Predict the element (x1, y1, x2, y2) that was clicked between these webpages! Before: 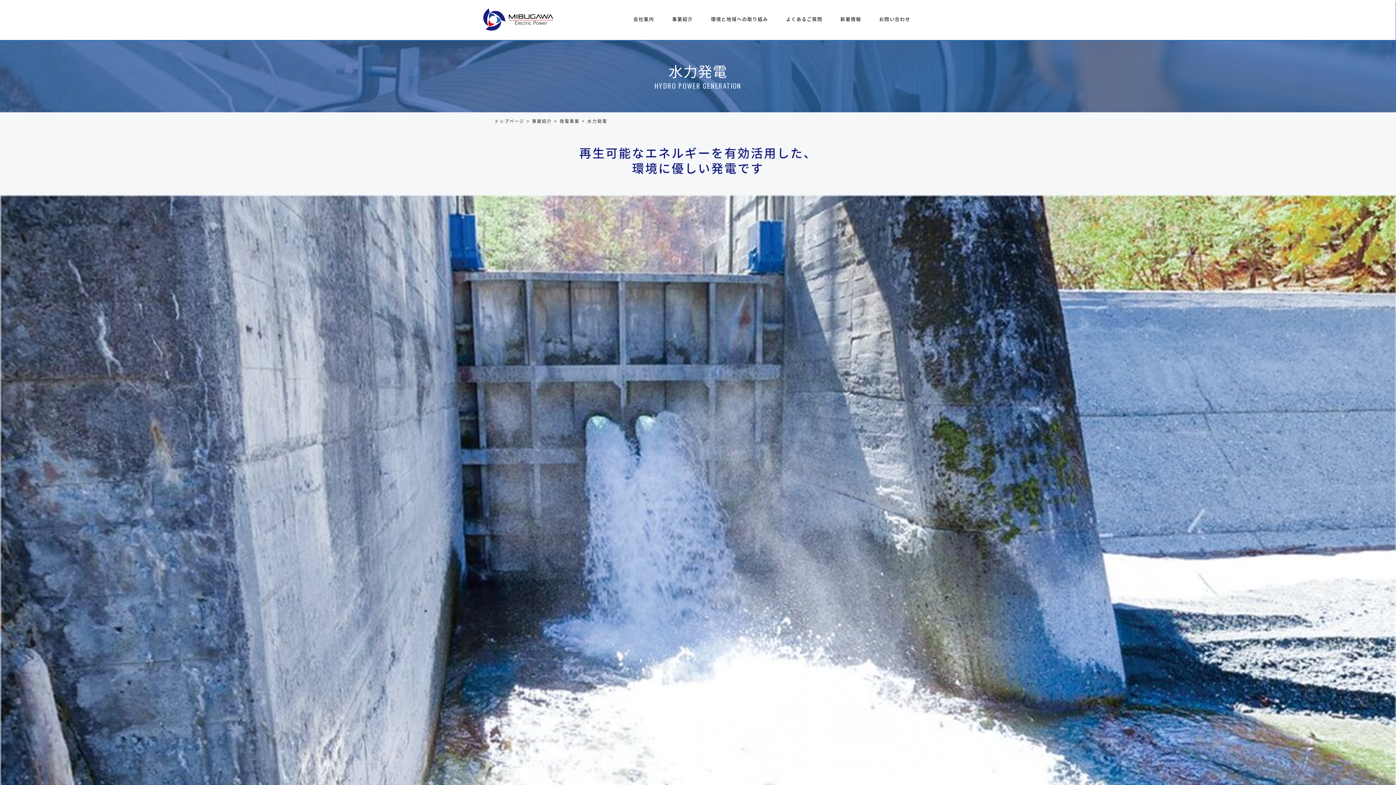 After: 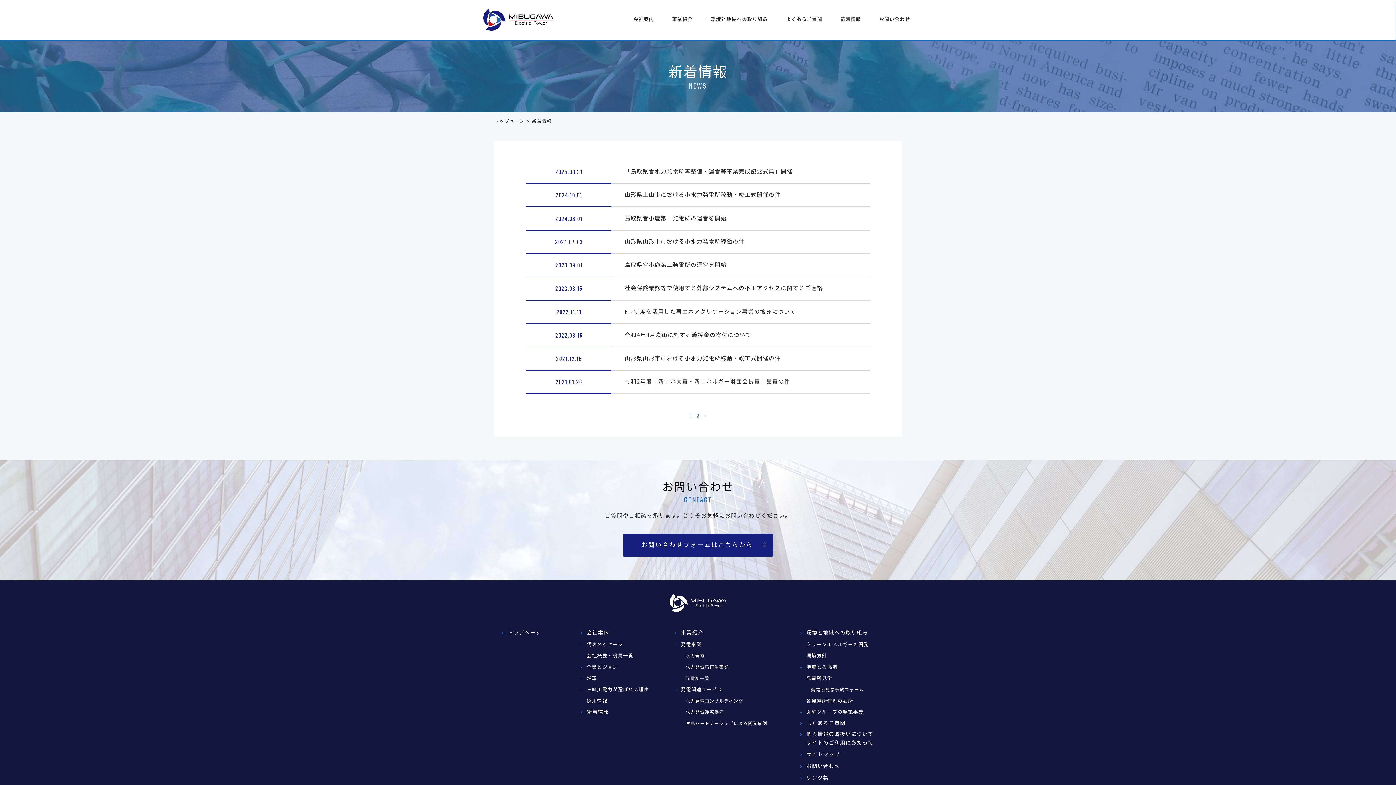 Action: bbox: (836, 0, 865, 40) label: 新着情報